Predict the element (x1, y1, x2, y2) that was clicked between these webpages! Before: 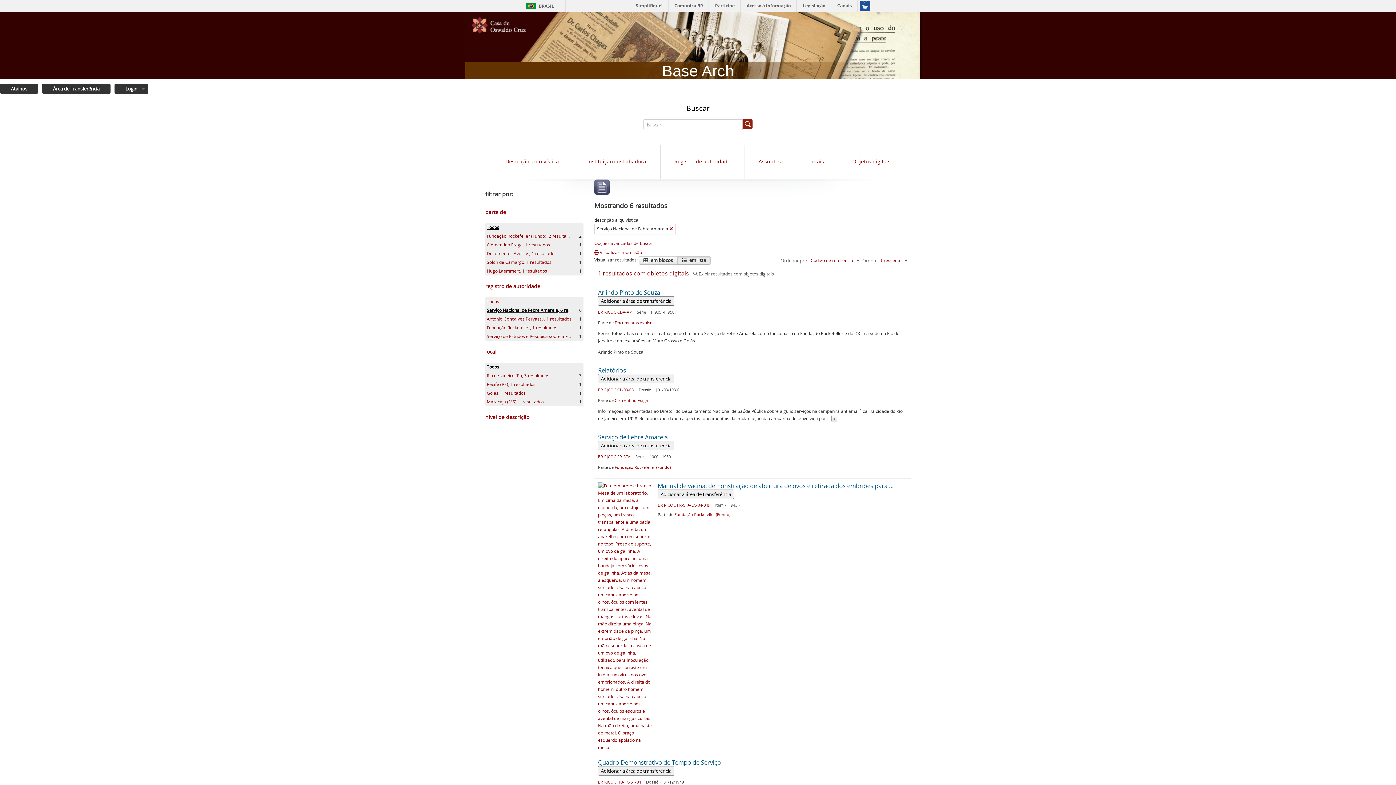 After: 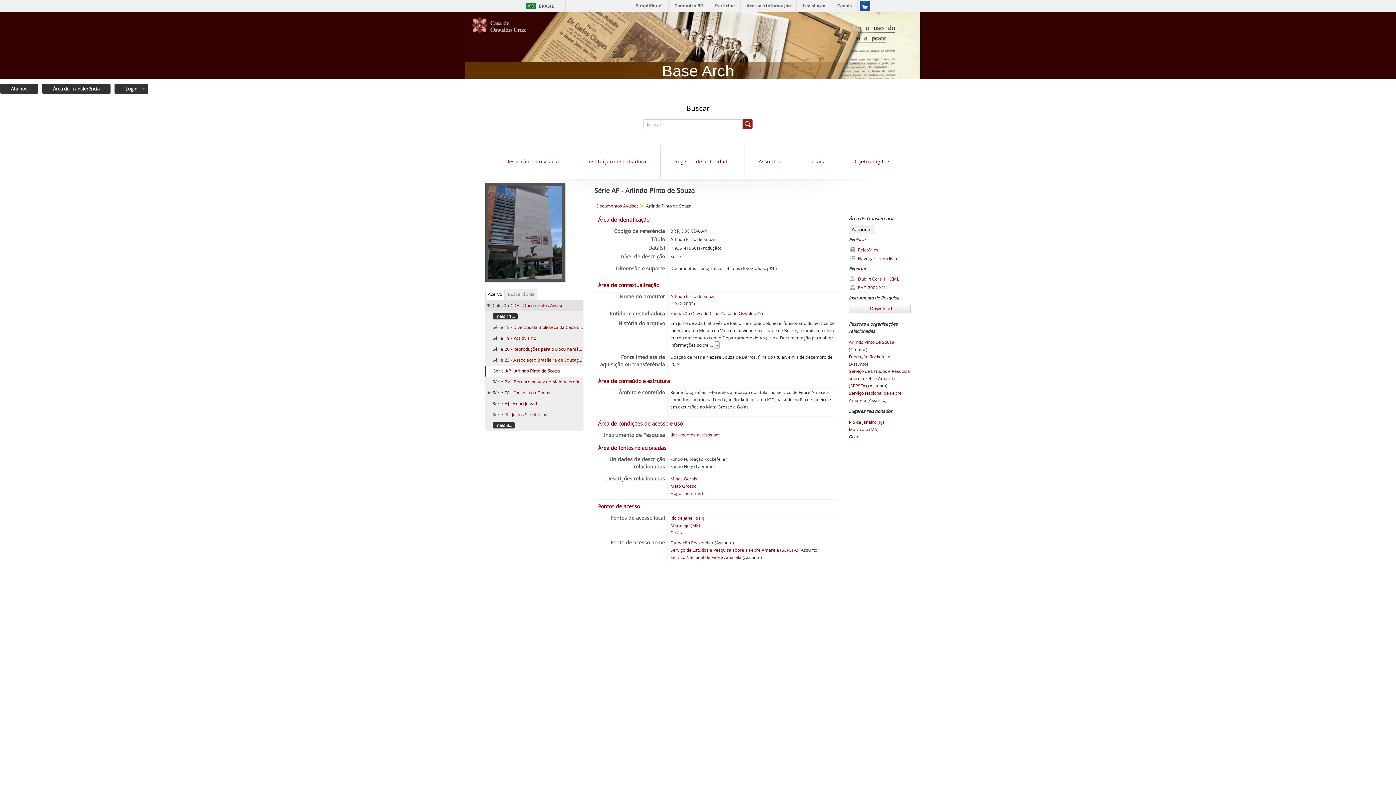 Action: label: Arlindo Pinto de Souza bbox: (598, 288, 660, 296)